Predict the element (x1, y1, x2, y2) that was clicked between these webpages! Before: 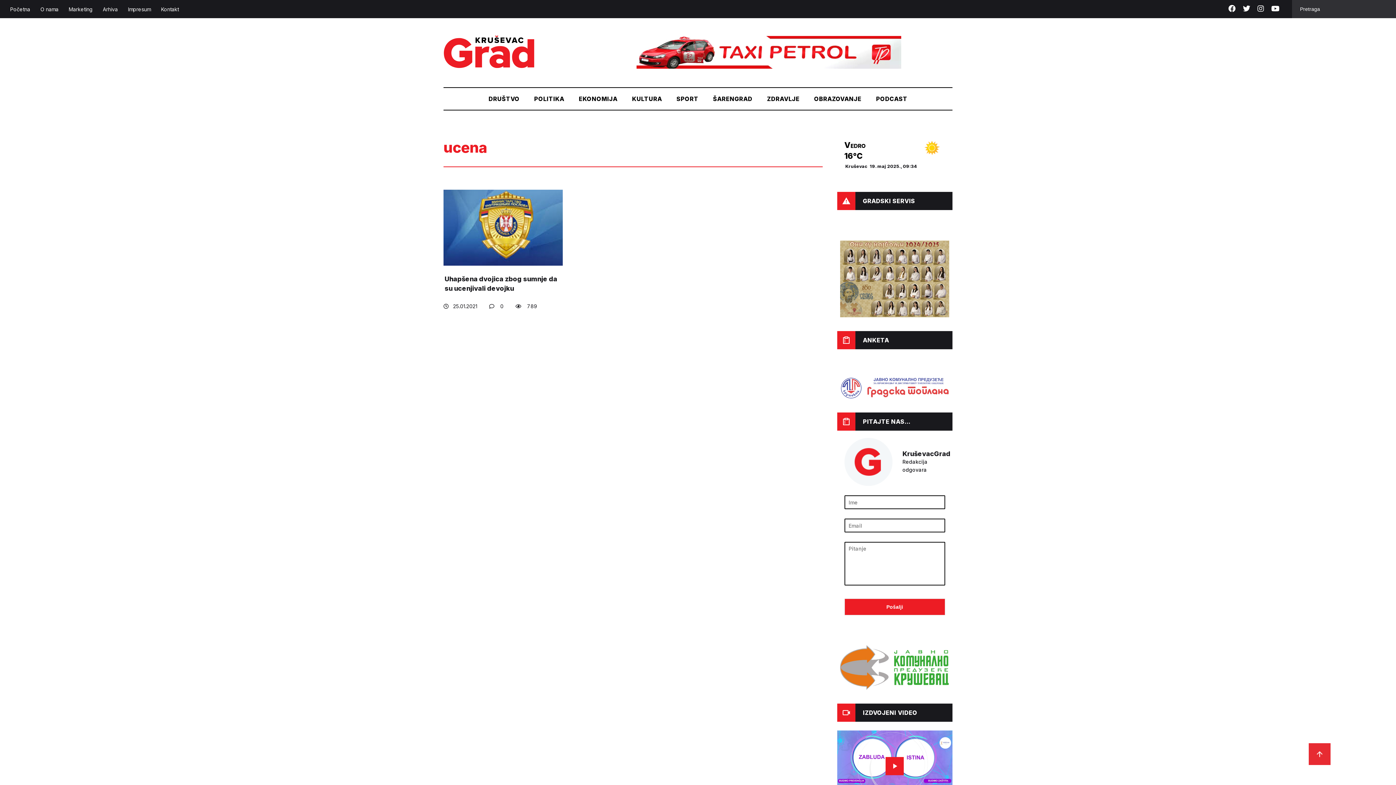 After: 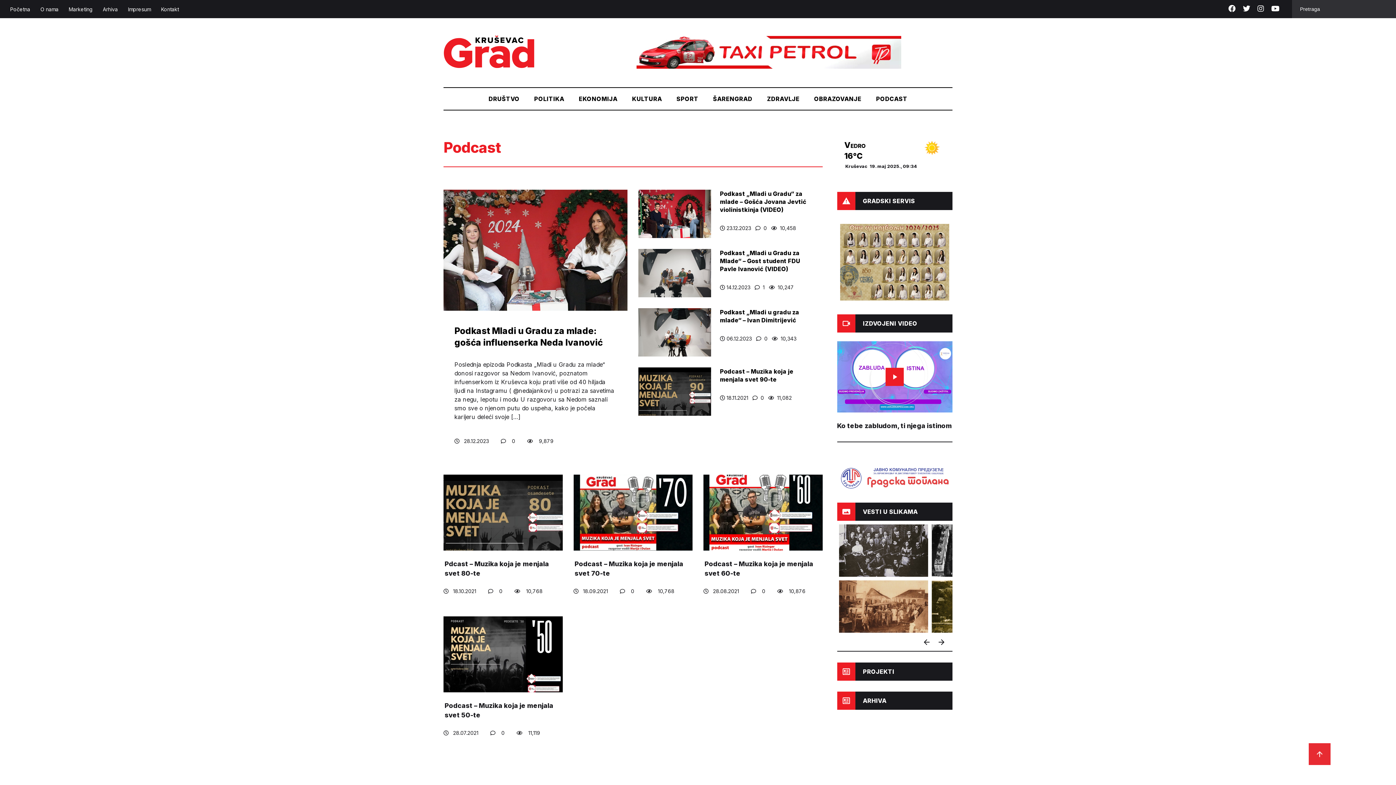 Action: bbox: (876, 95, 907, 102) label: PODCAST